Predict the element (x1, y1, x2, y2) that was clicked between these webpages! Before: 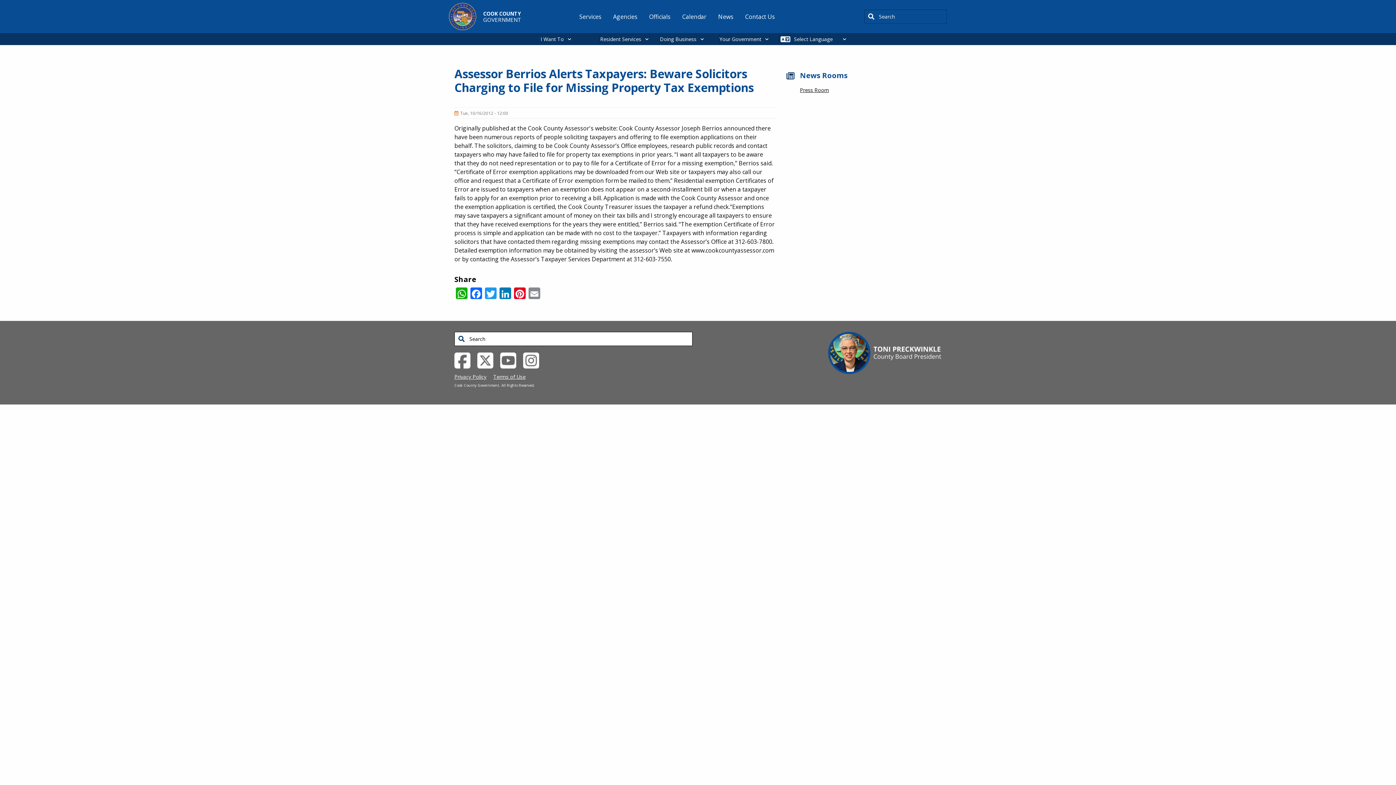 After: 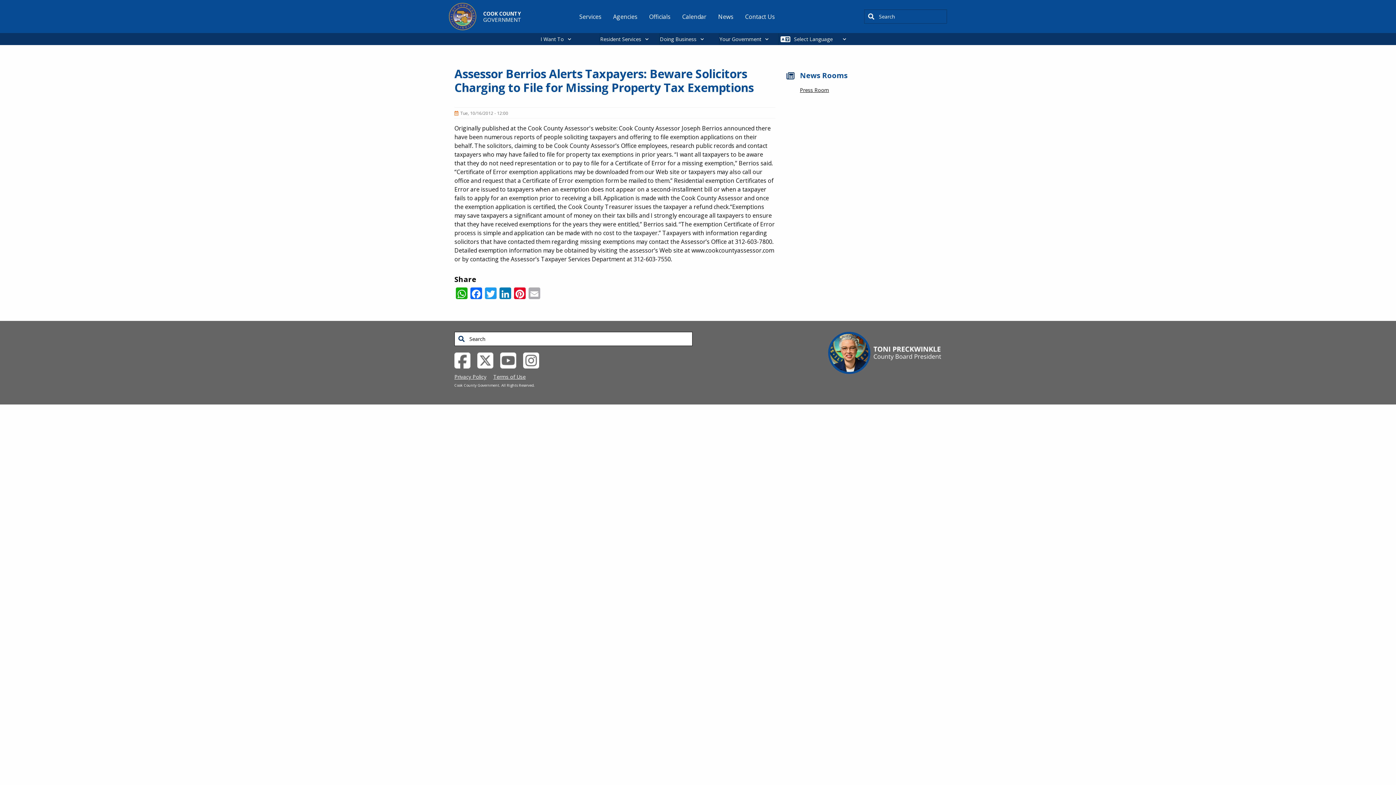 Action: bbox: (527, 286, 541, 299) label: Email